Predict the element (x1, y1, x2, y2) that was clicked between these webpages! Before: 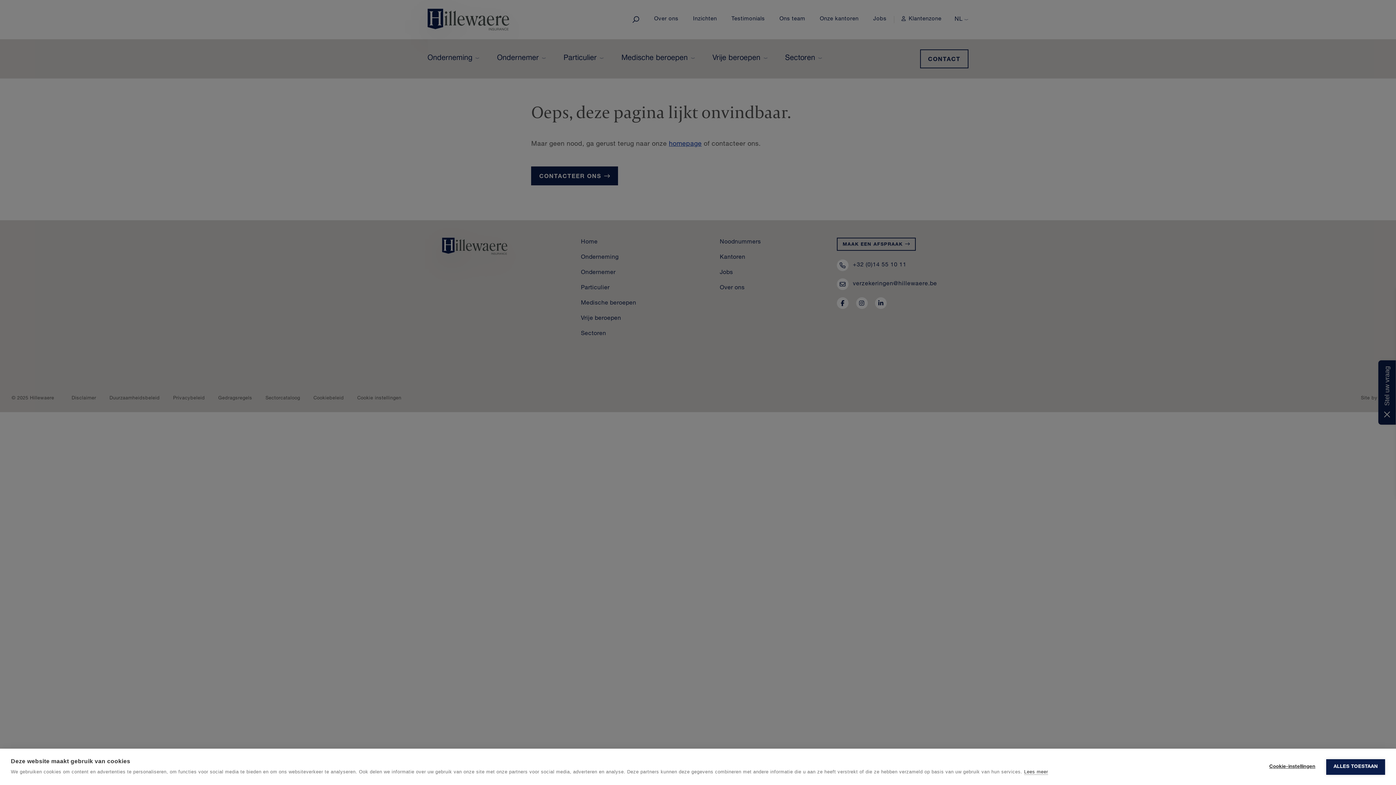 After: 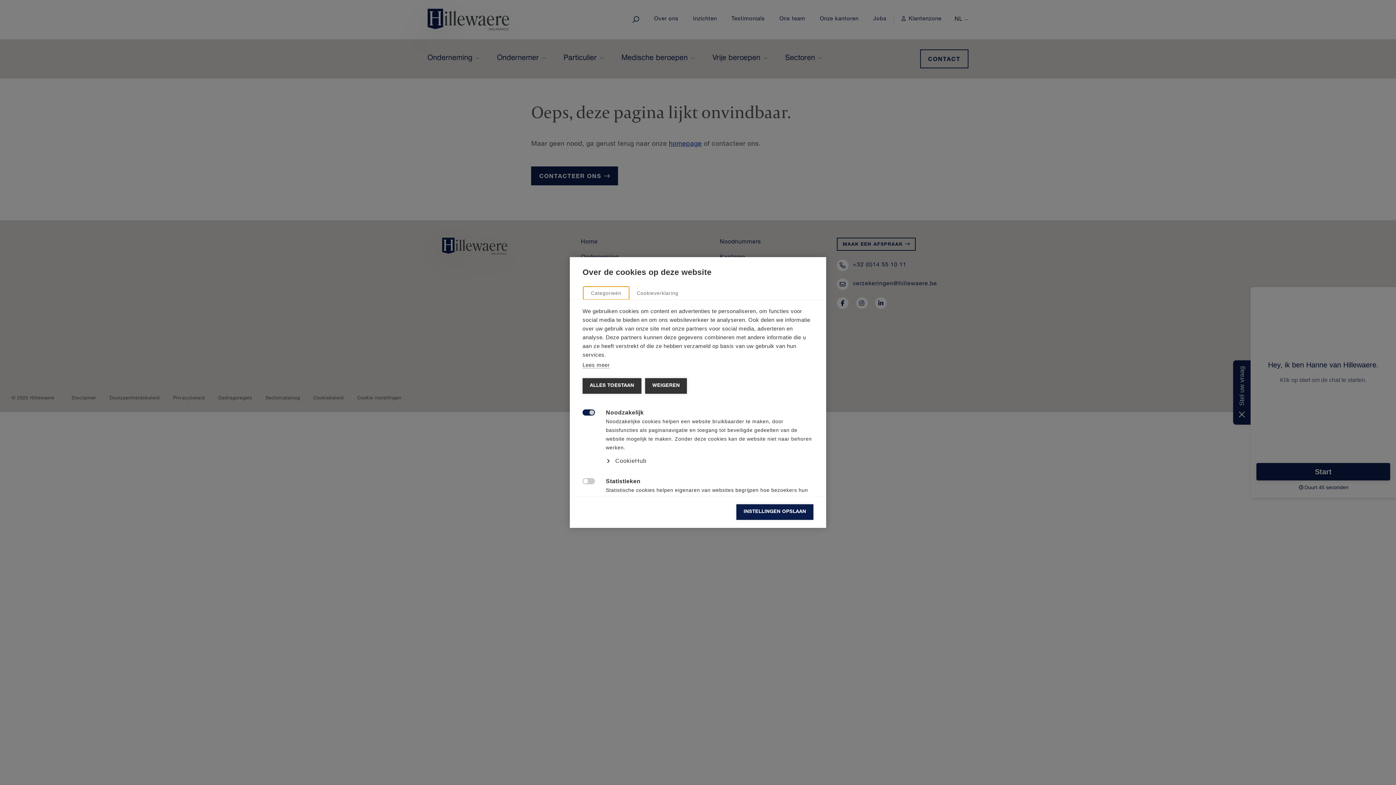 Action: label: Cookie-instellingen bbox: (1262, 759, 1322, 775)